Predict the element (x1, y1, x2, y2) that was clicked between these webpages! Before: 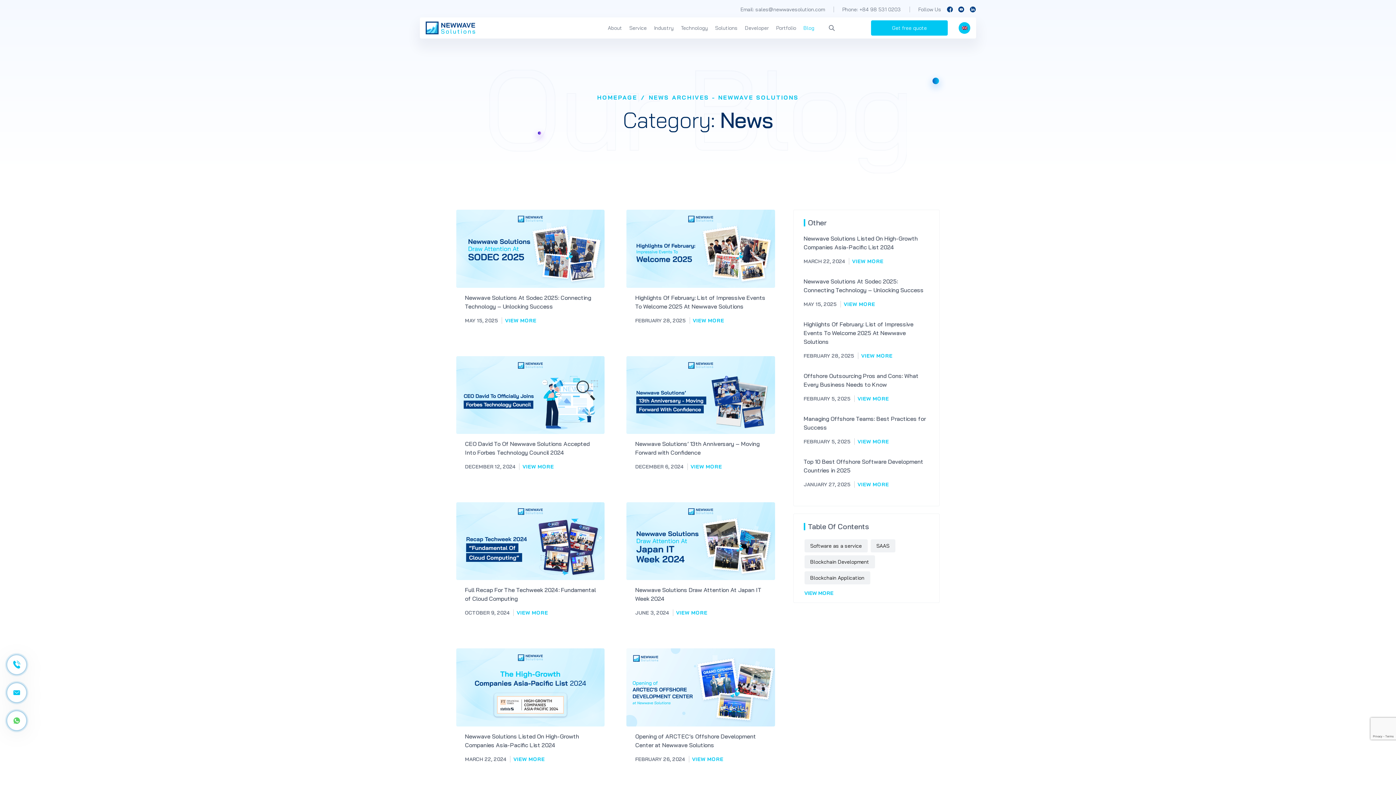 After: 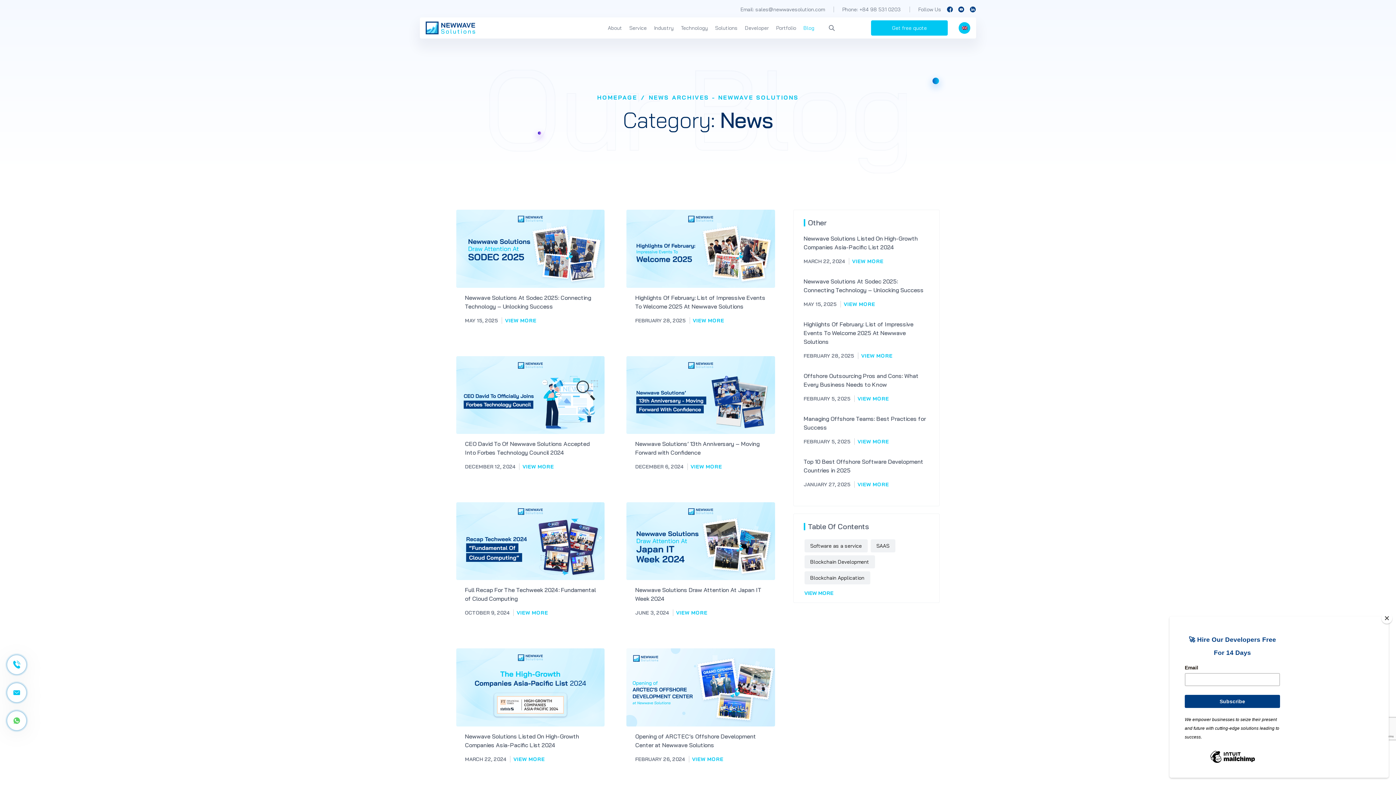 Action: bbox: (969, 6, 976, 12)